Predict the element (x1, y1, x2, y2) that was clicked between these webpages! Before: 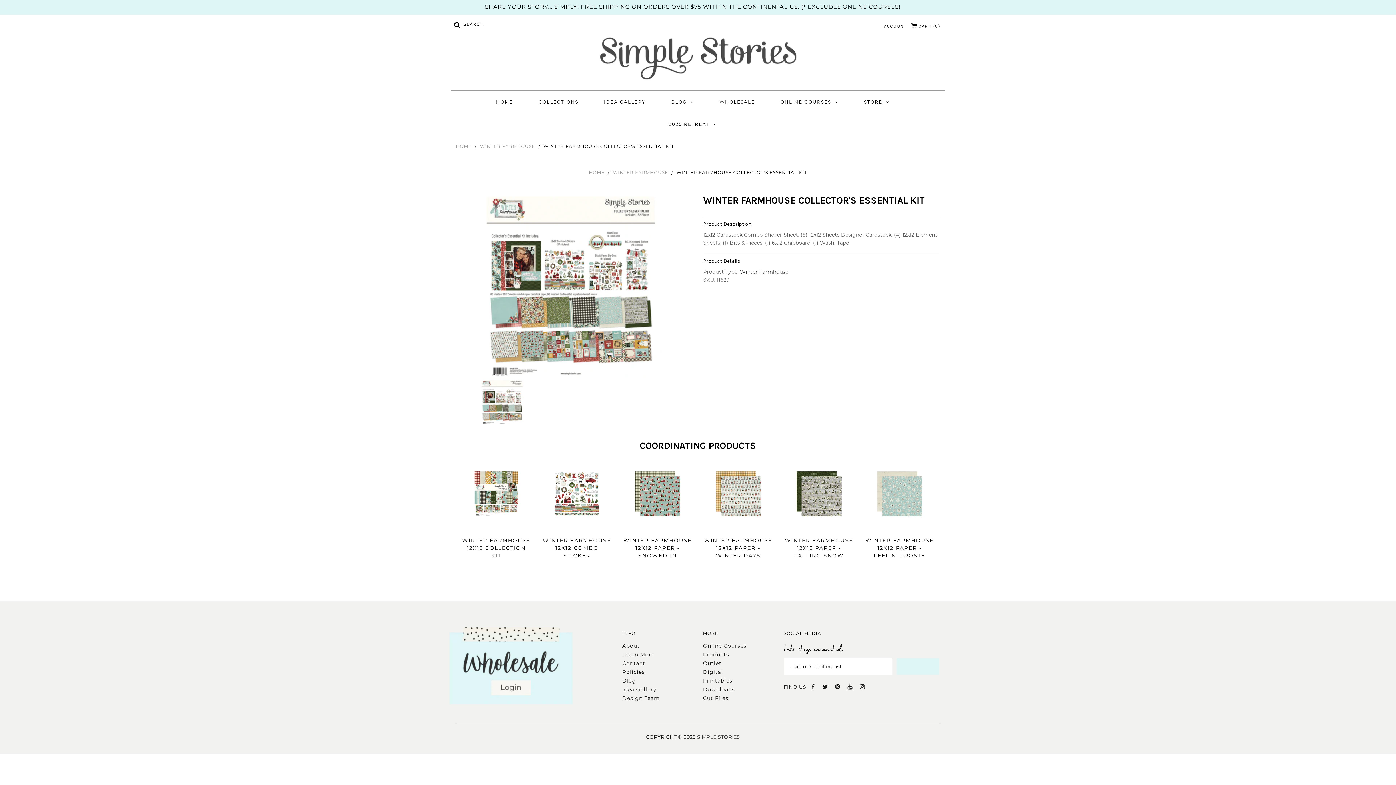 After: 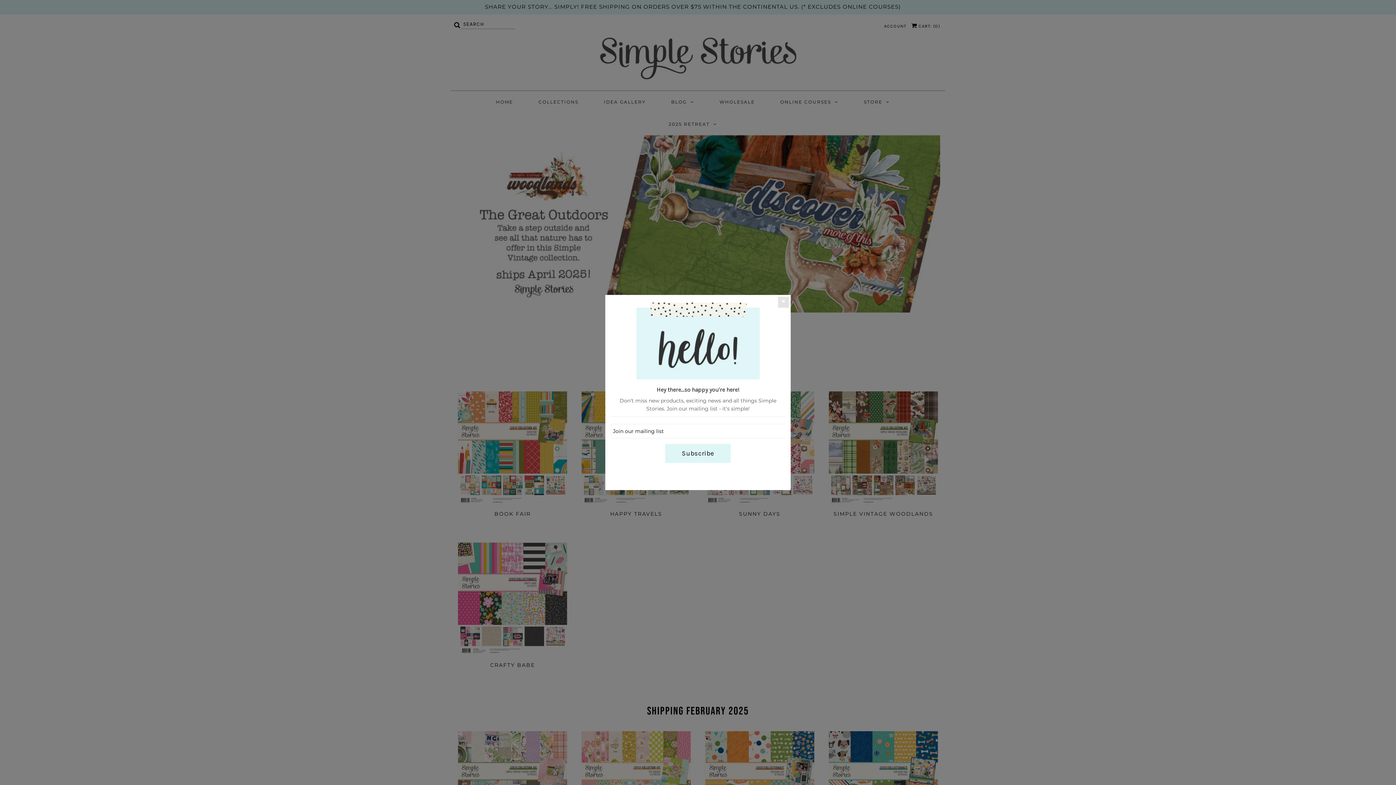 Action: bbox: (579, 34, 816, 81)